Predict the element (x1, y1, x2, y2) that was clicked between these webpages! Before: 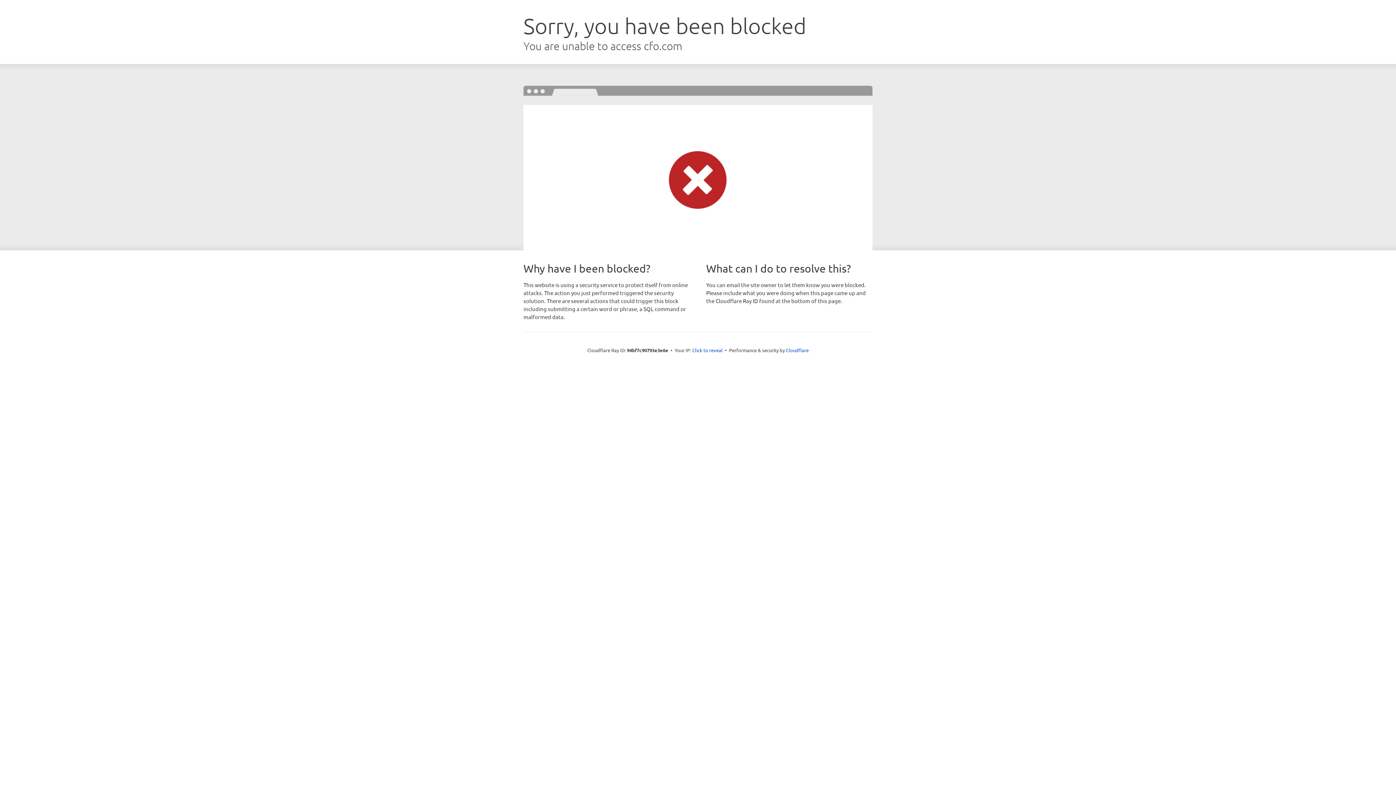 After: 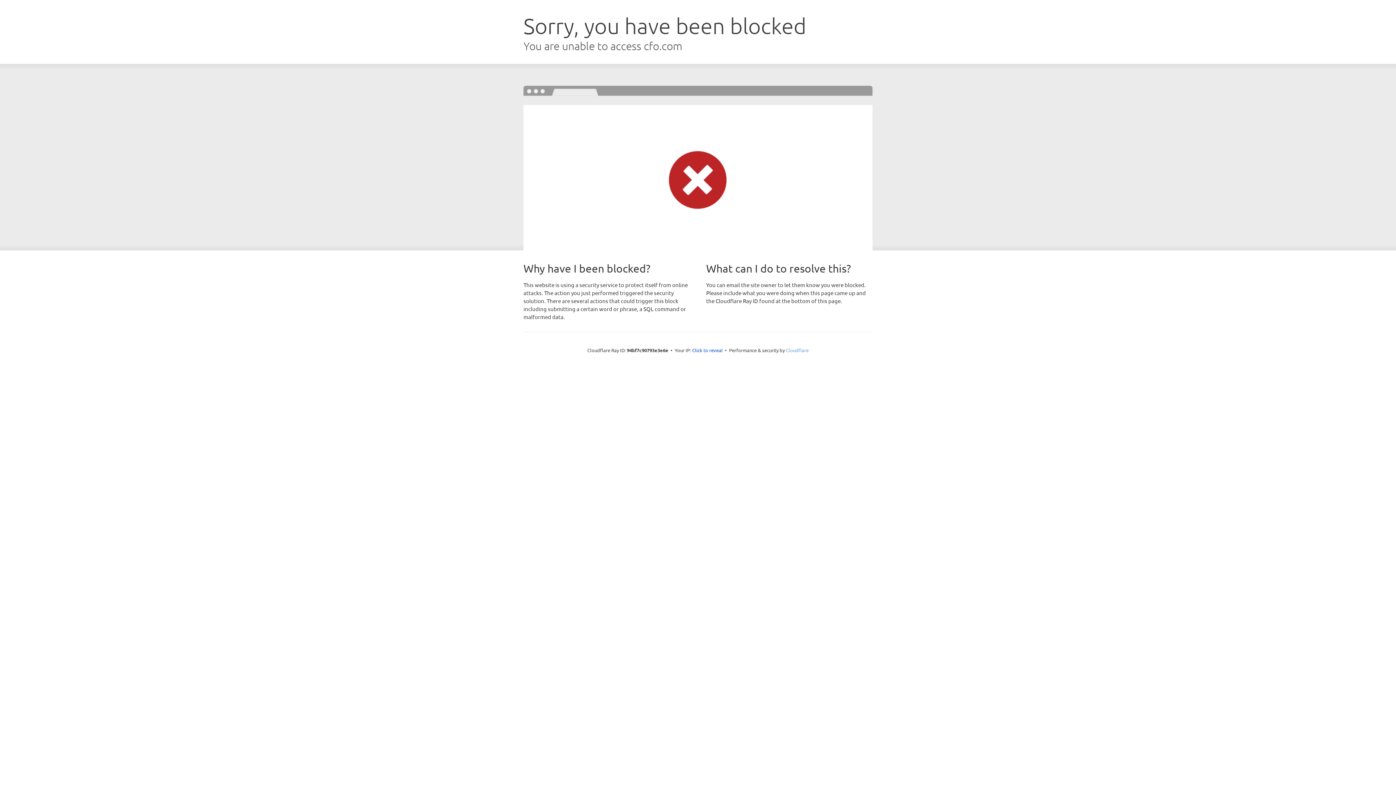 Action: bbox: (786, 347, 808, 353) label: Cloudflare